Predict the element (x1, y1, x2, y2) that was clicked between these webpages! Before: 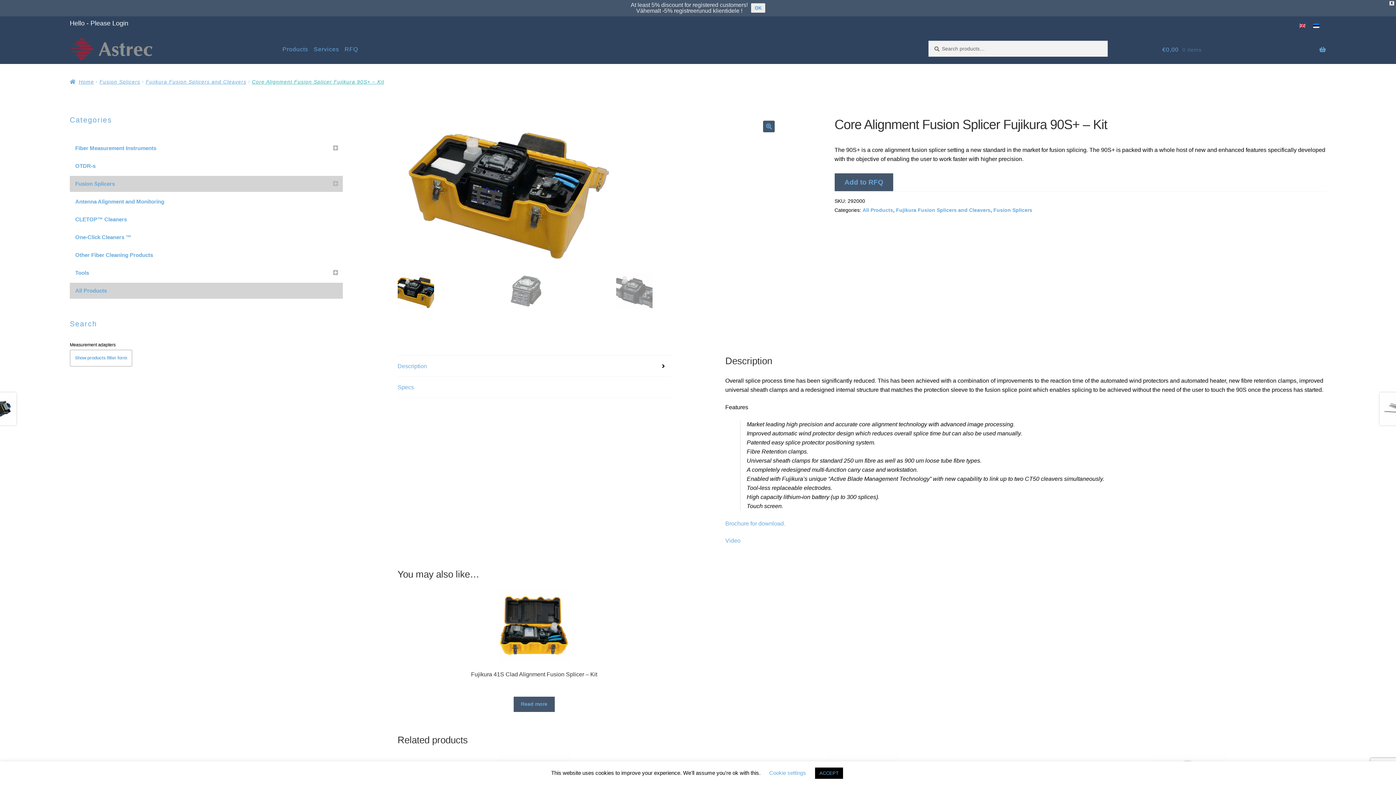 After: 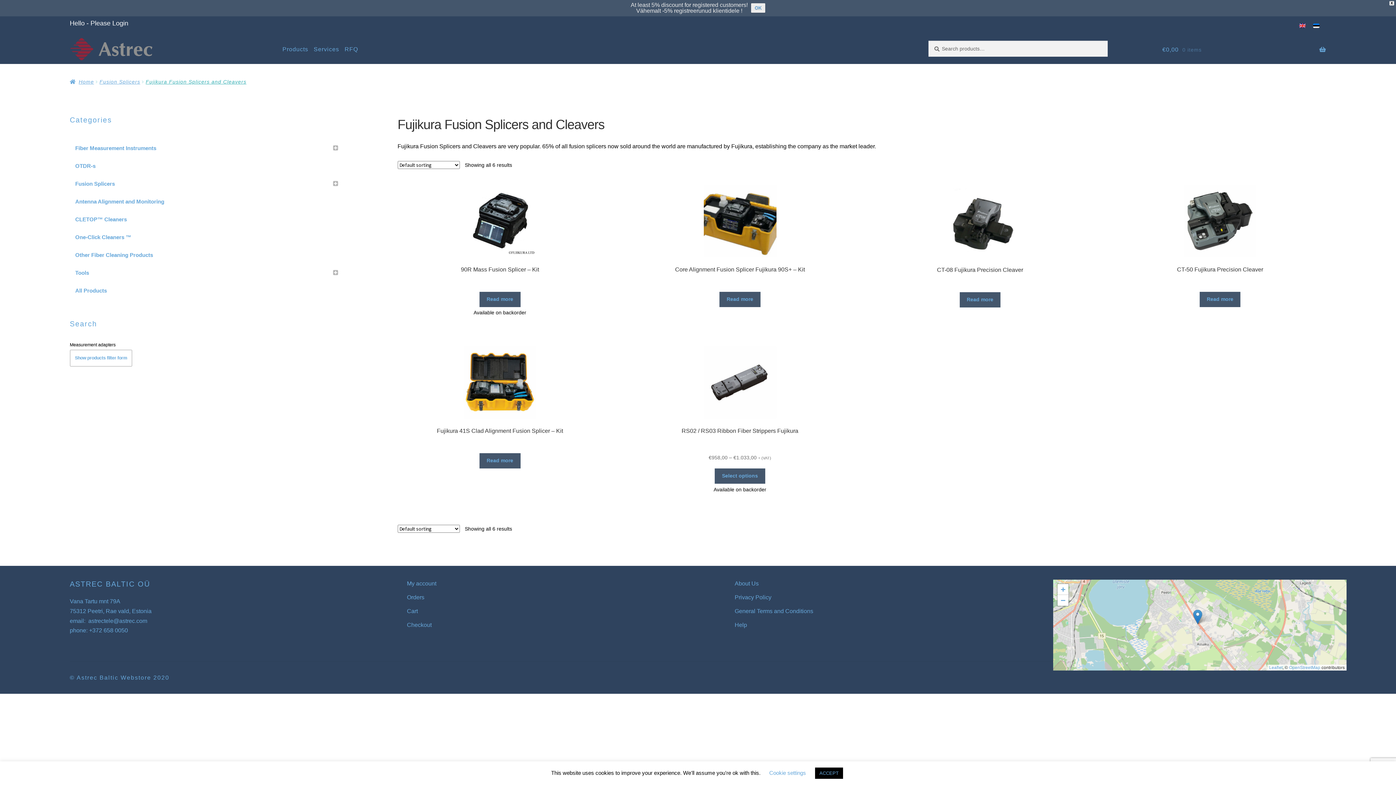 Action: bbox: (896, 207, 990, 213) label: Fujikura Fusion Splicers and Cleavers